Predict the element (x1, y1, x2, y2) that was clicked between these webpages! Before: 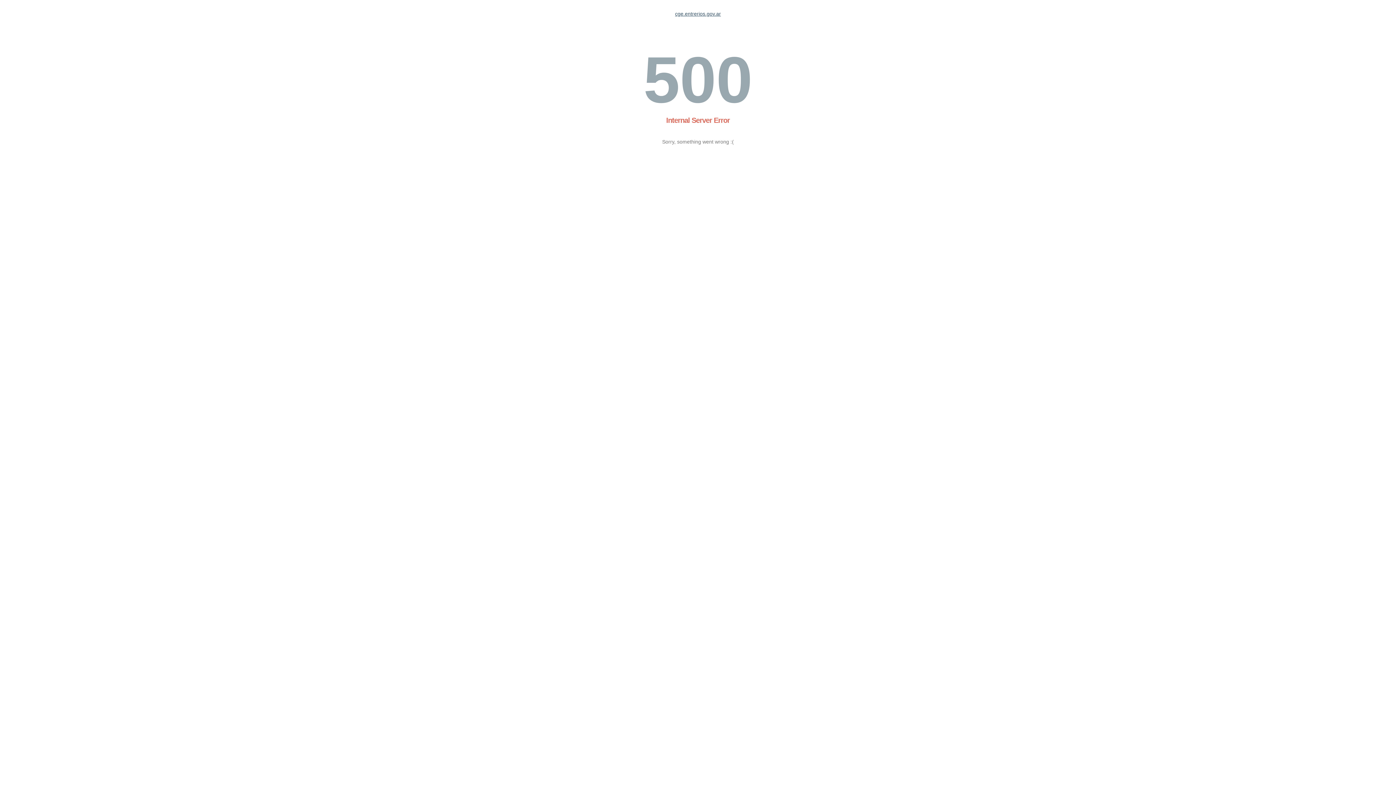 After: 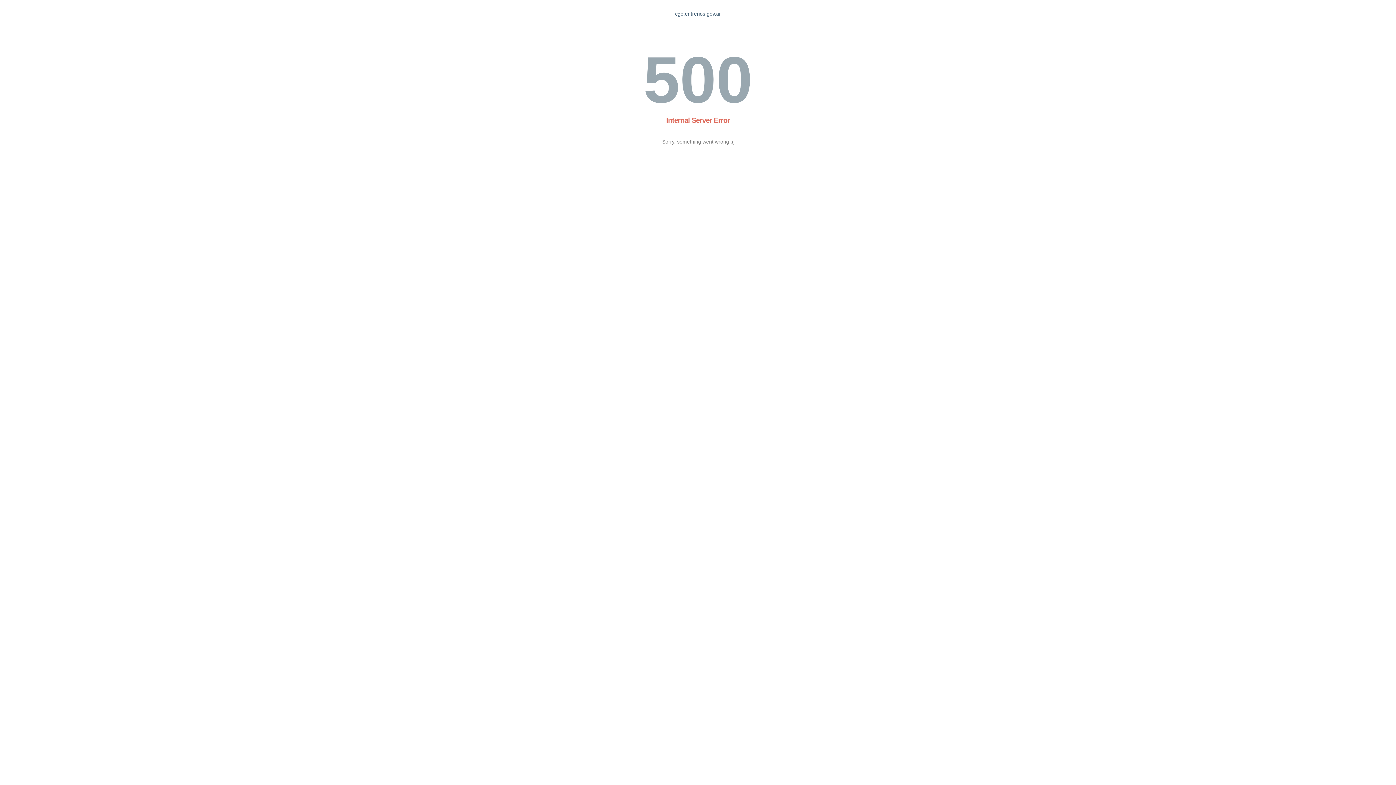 Action: label: cge.entrerios.gov.ar bbox: (675, 10, 721, 16)